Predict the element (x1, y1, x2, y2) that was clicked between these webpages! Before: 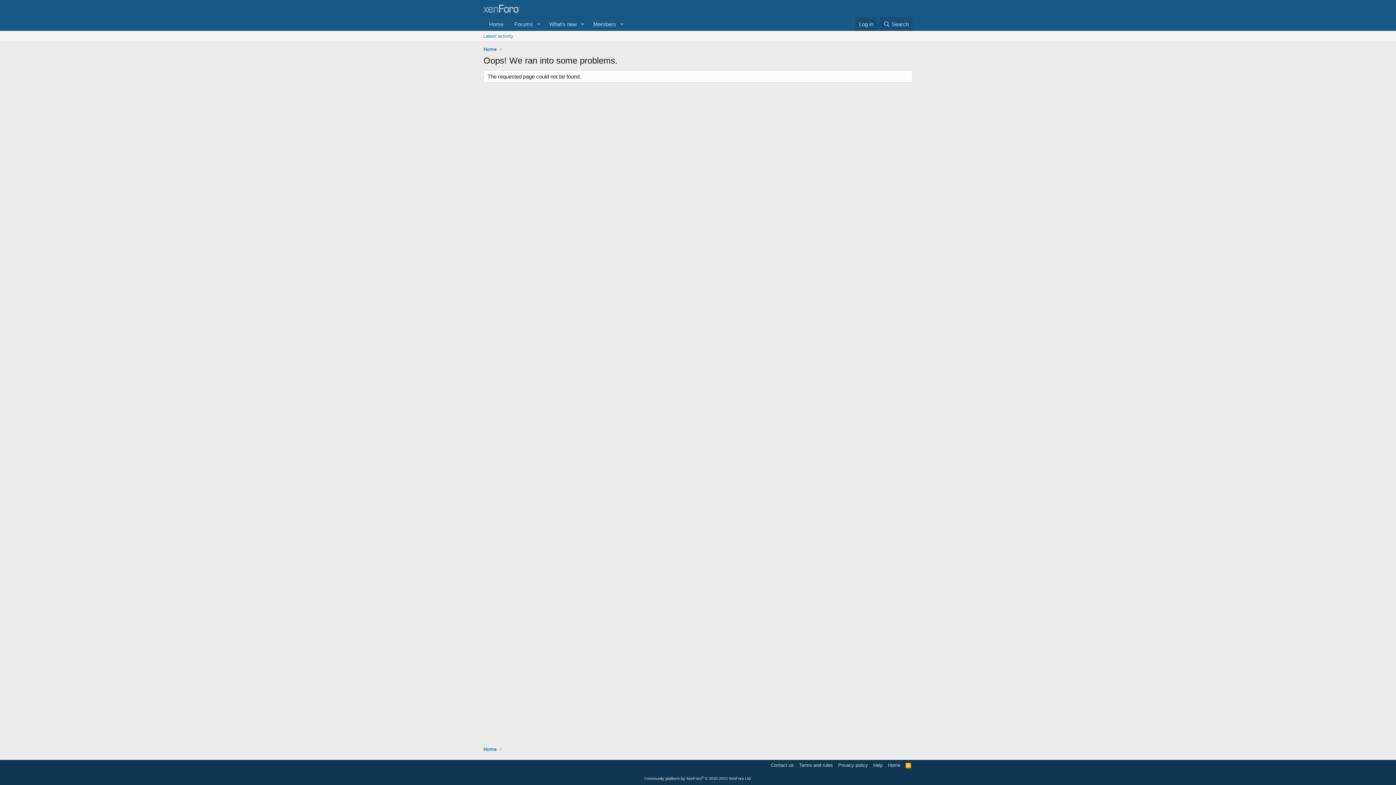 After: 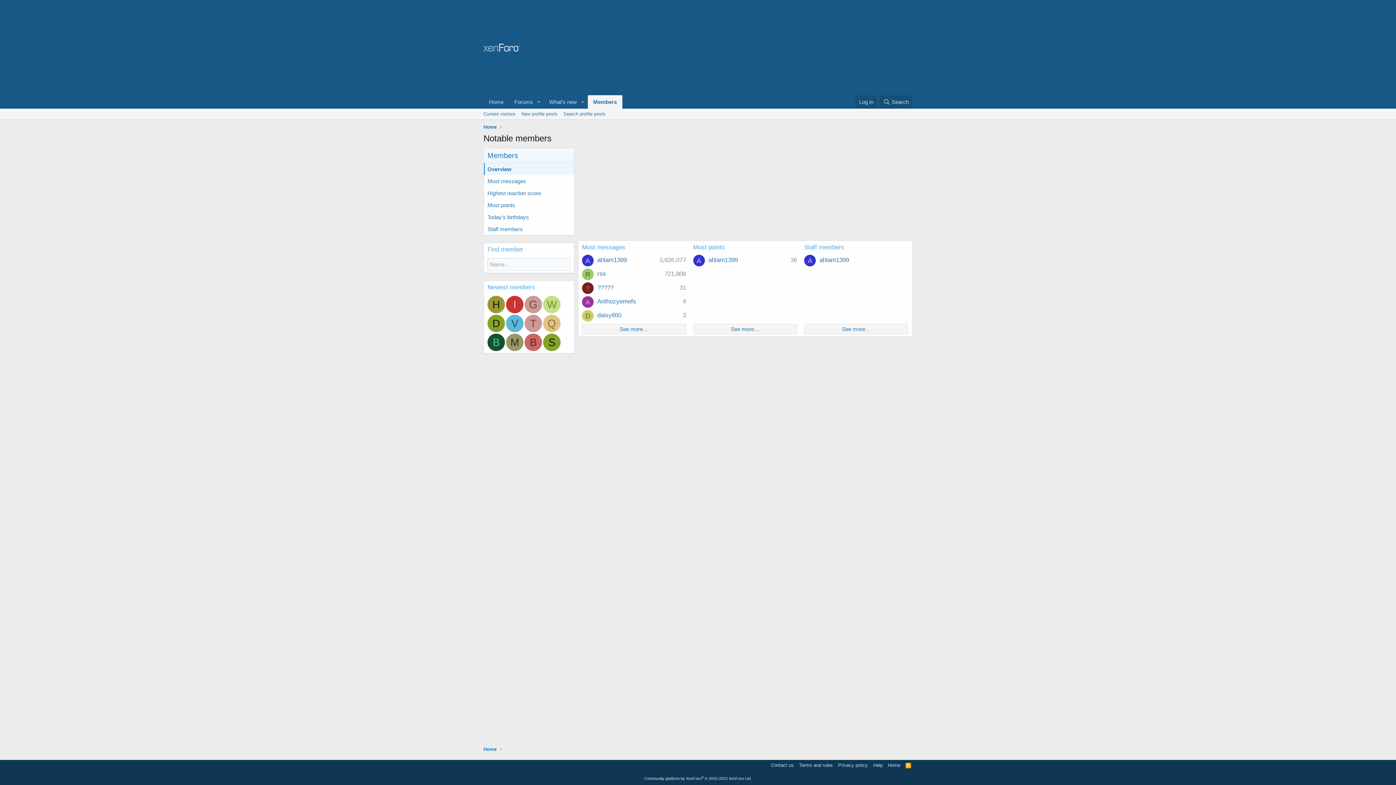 Action: bbox: (587, 17, 616, 30) label: Members